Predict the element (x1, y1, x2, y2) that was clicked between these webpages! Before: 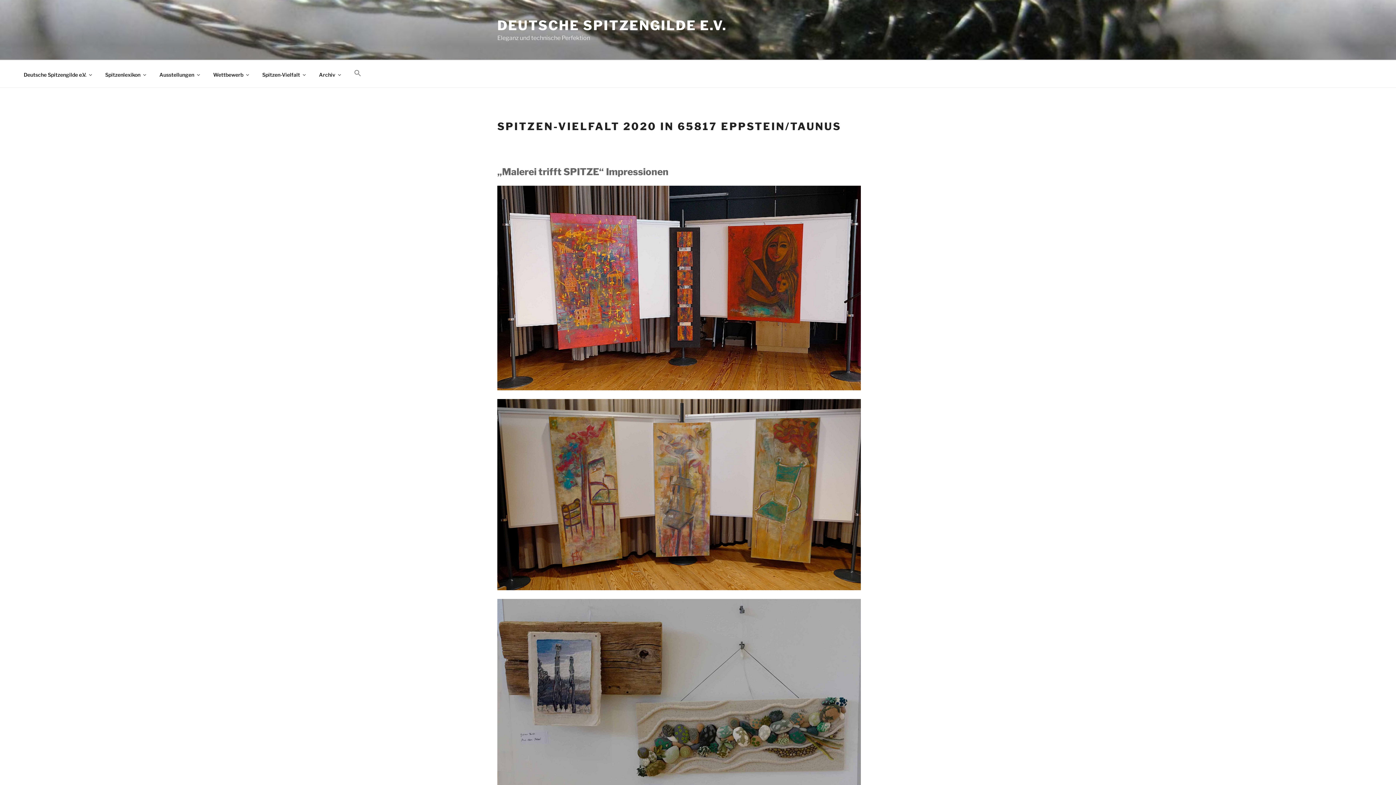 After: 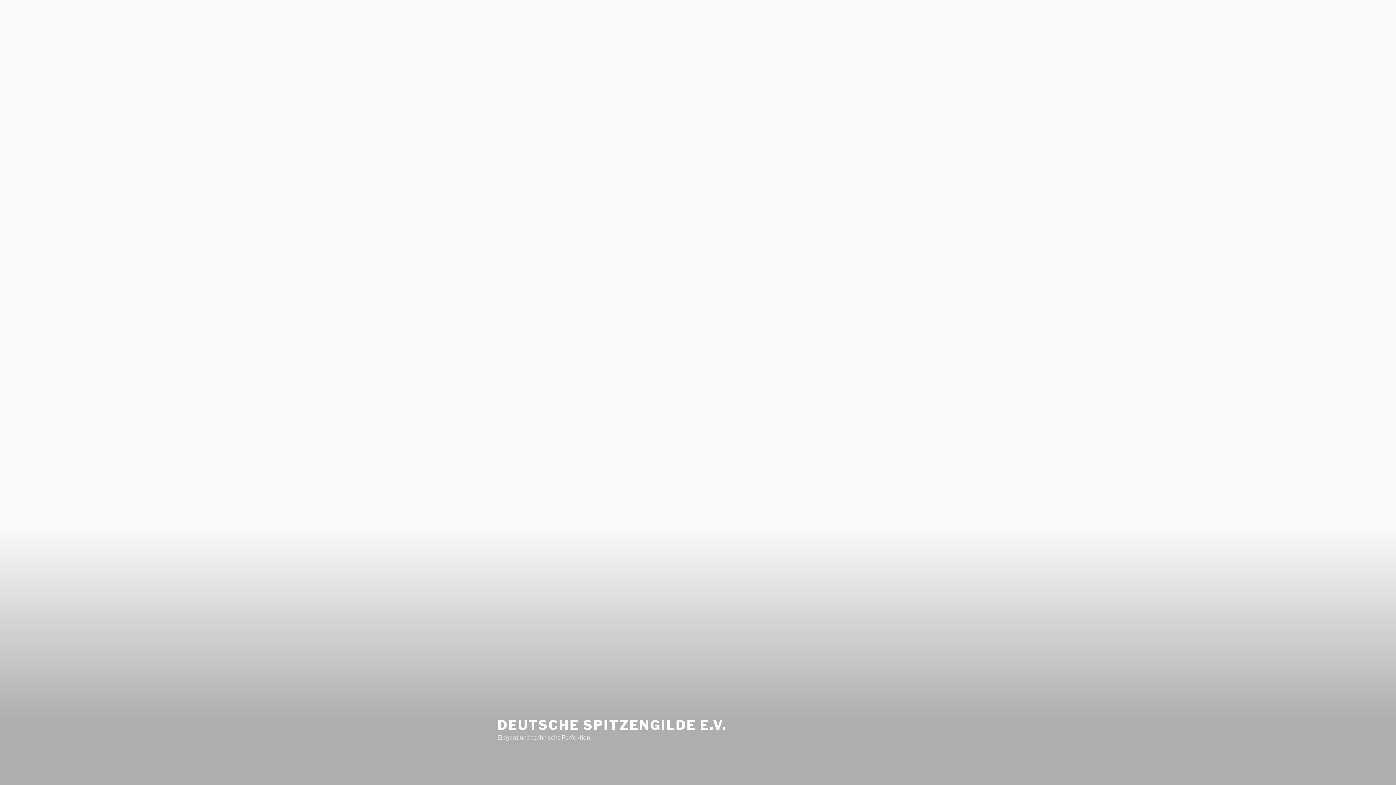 Action: bbox: (497, 17, 727, 33) label: DEUTSCHE SPITZENGILDE E.V.